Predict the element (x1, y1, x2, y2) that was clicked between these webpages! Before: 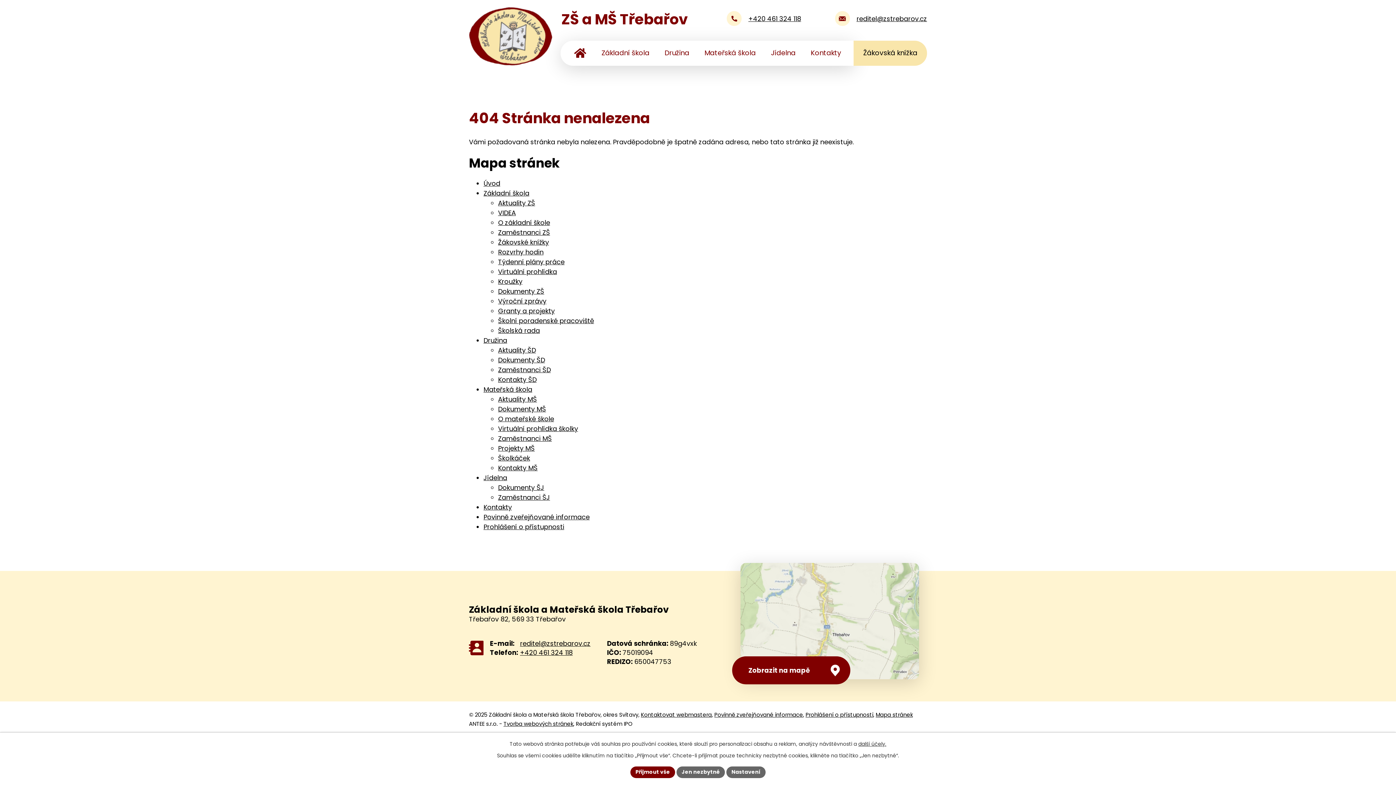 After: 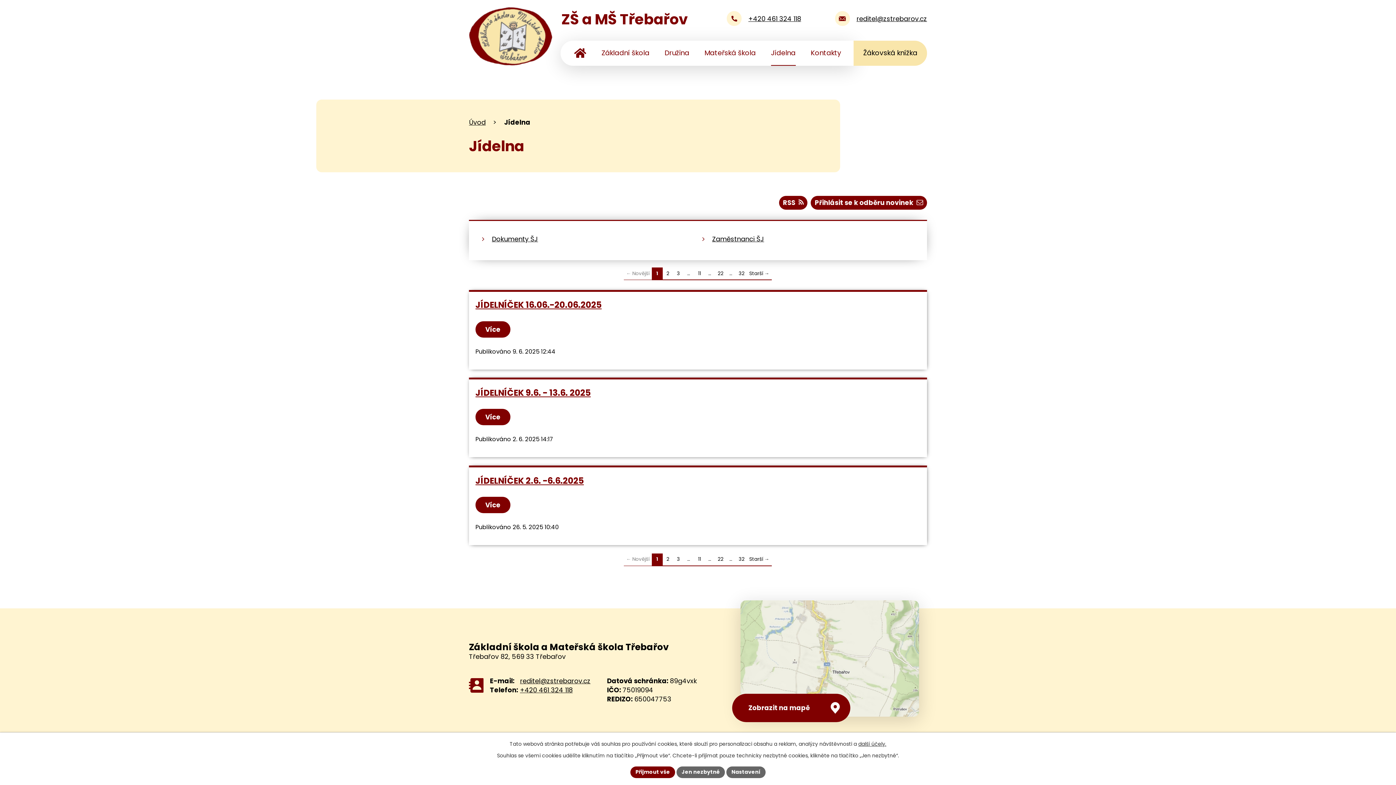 Action: label: Jídelna bbox: (771, 40, 795, 65)